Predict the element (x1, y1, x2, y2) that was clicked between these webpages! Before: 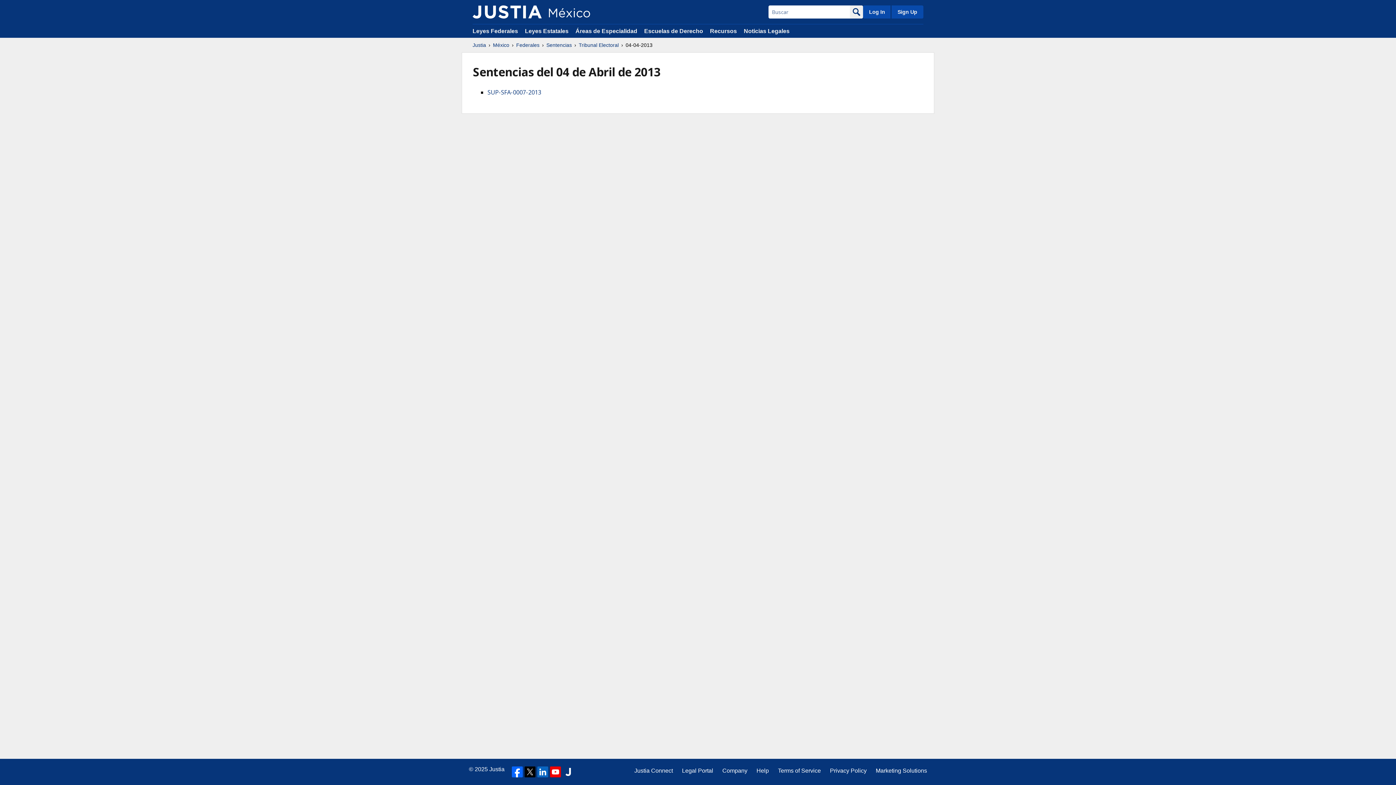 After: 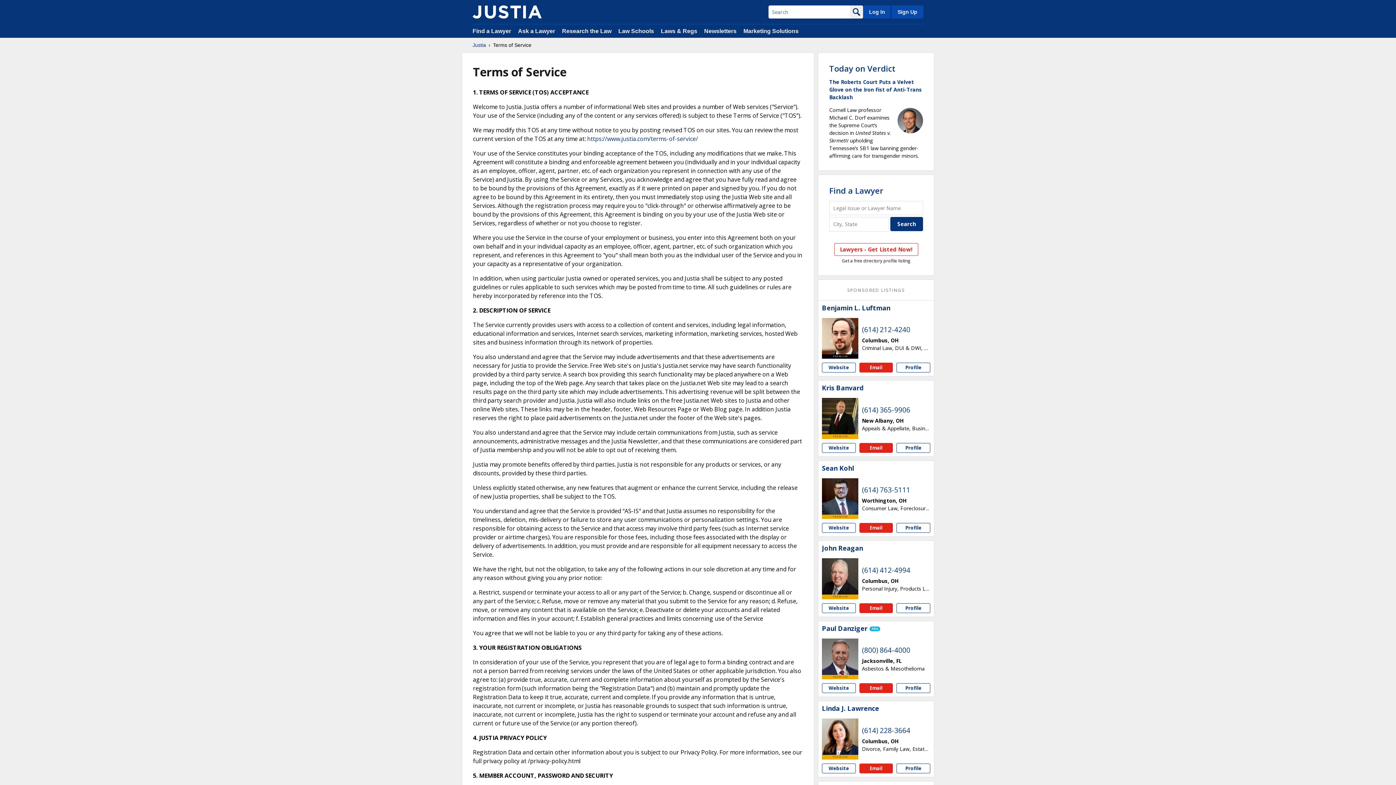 Action: bbox: (778, 766, 821, 775) label: Terms of Service